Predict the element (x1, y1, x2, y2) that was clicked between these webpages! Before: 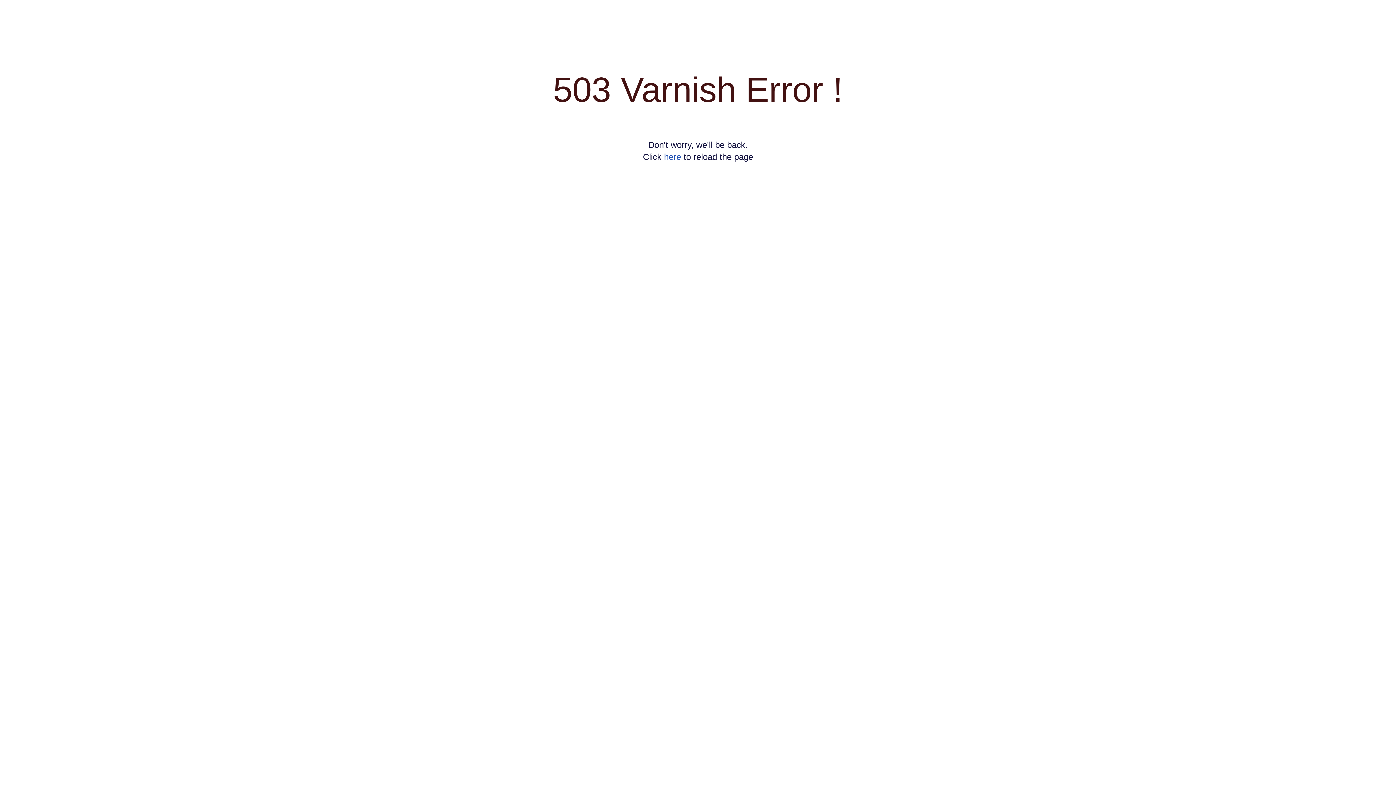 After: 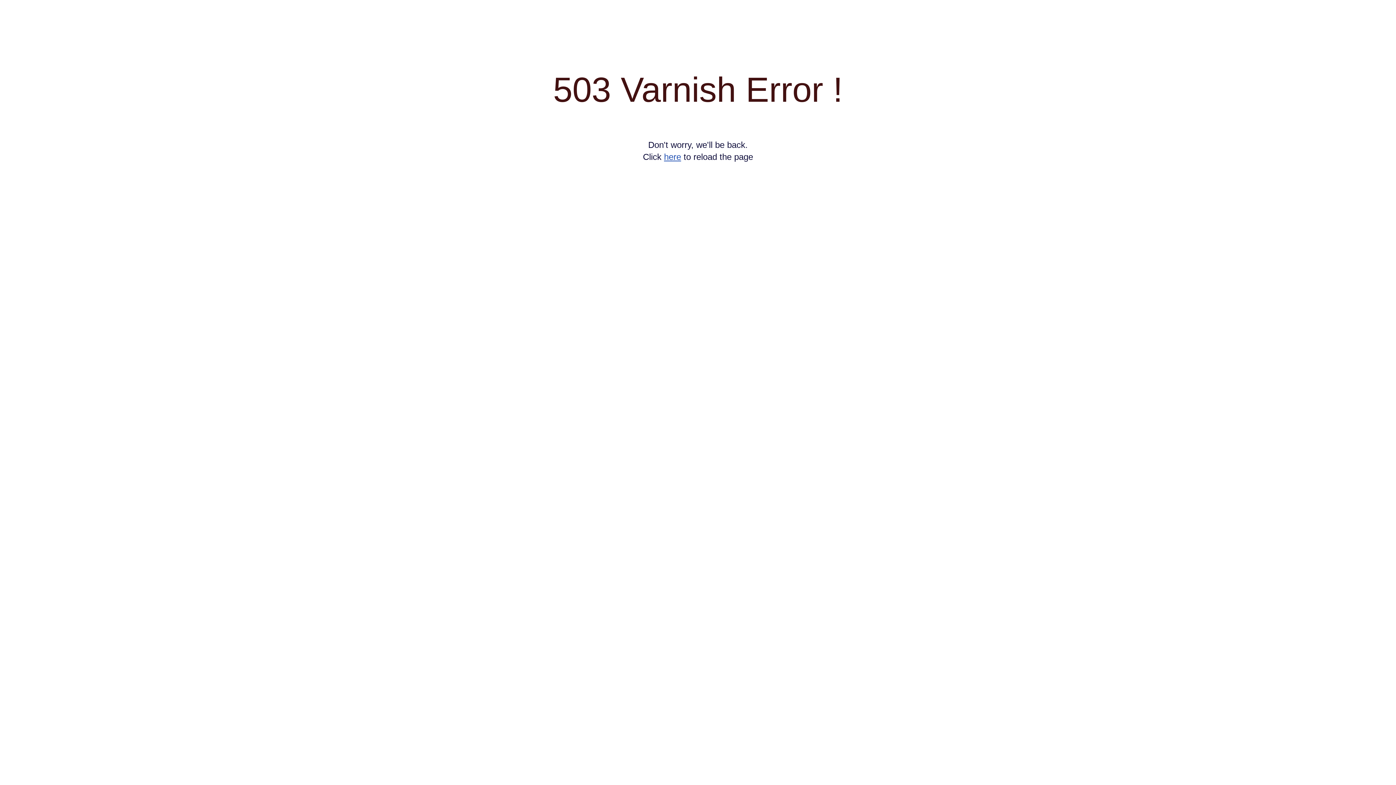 Action: bbox: (664, 152, 681, 161) label: here